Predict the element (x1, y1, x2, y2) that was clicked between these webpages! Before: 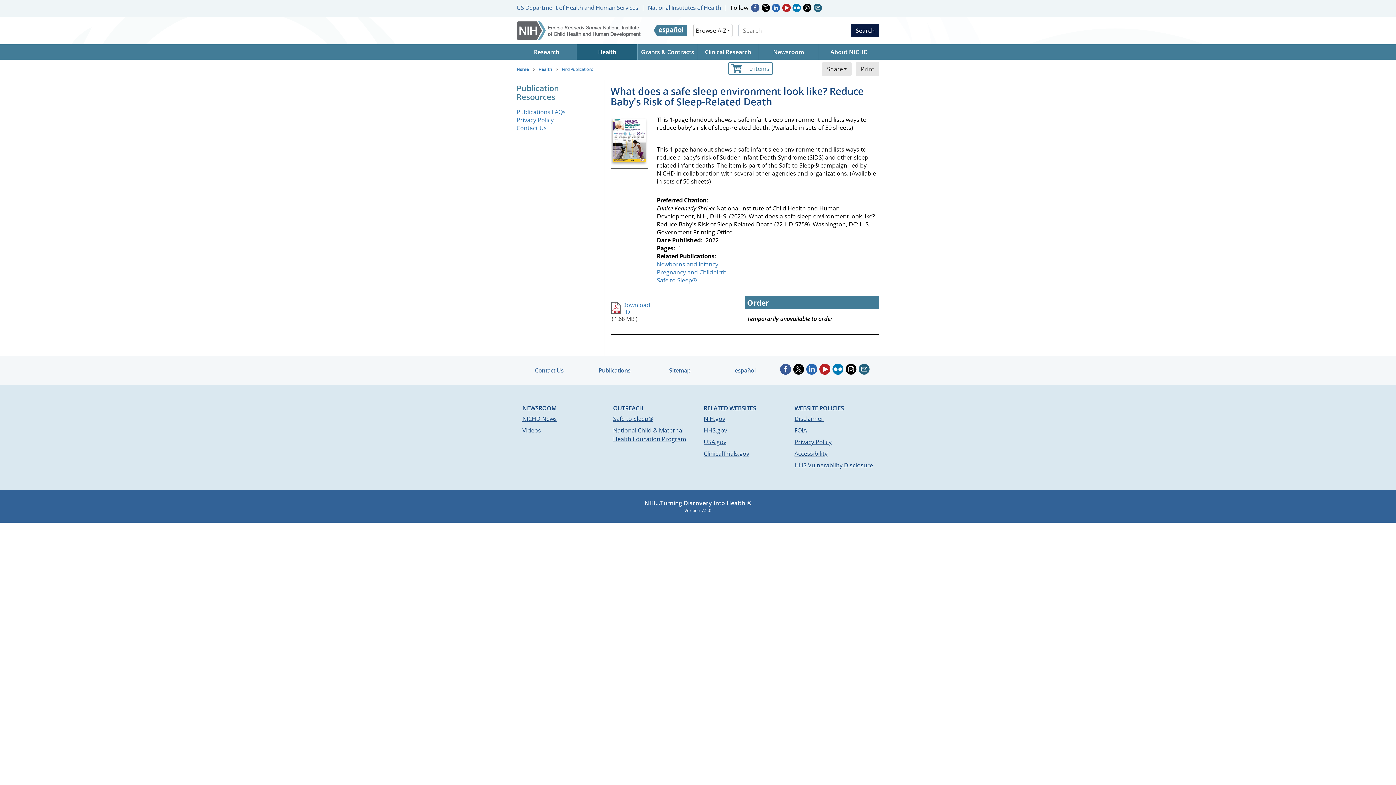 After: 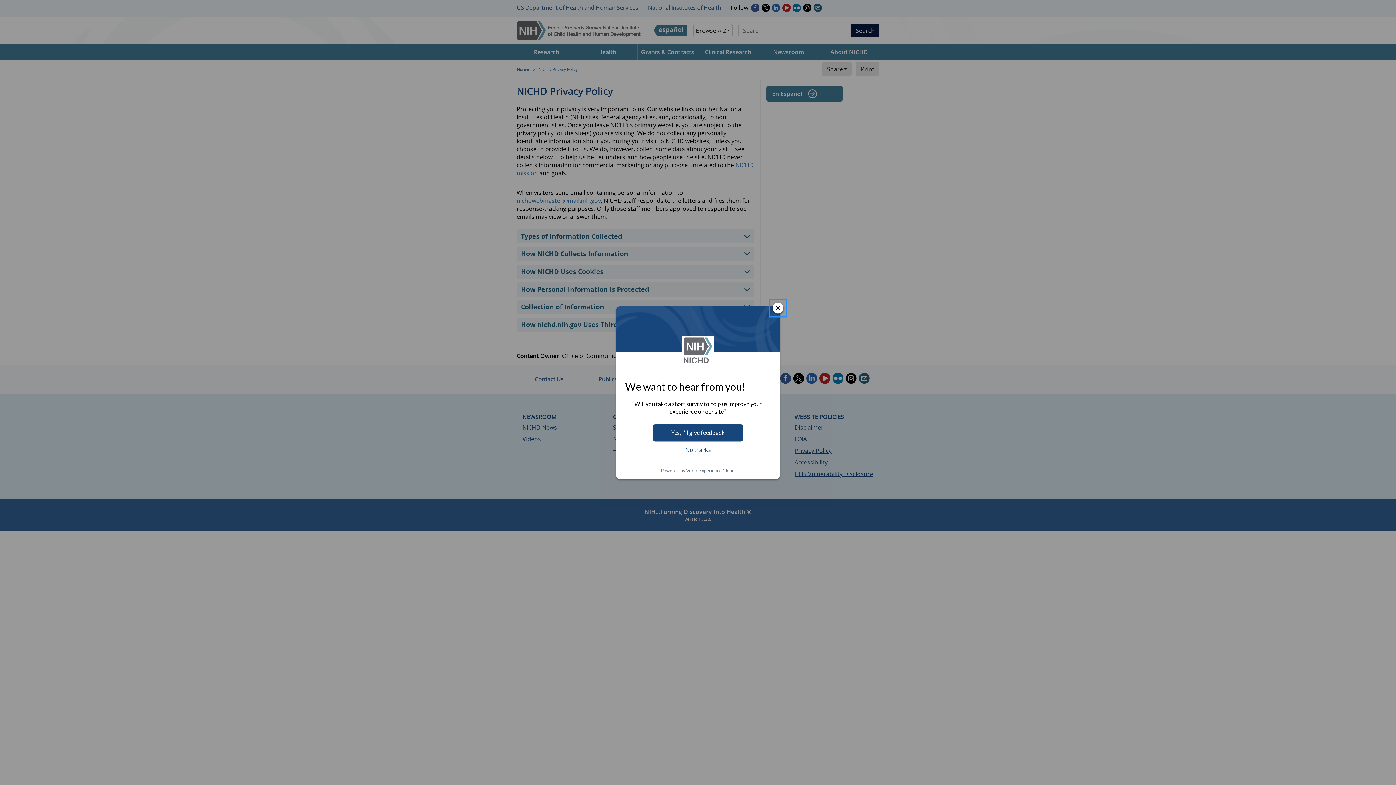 Action: label: Privacy Policy bbox: (516, 115, 553, 123)